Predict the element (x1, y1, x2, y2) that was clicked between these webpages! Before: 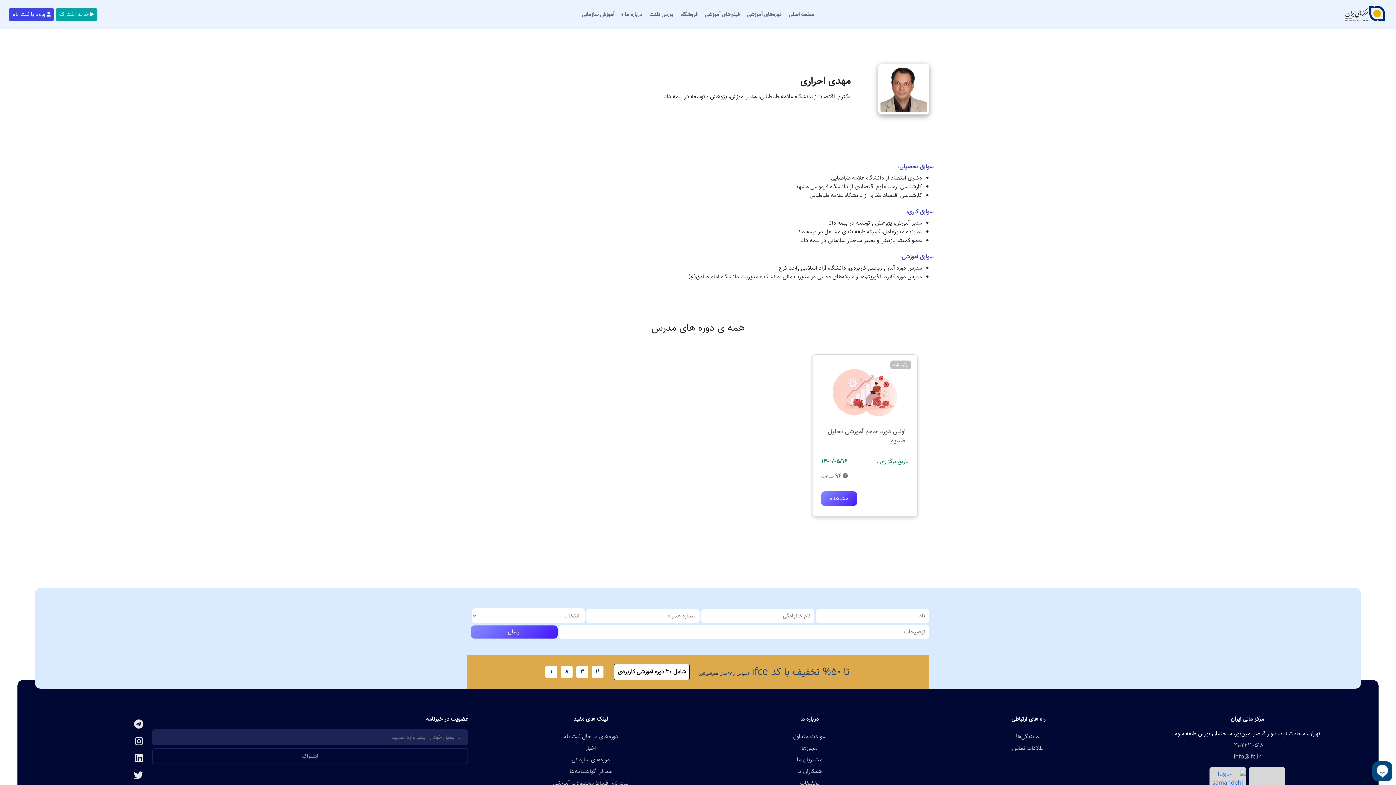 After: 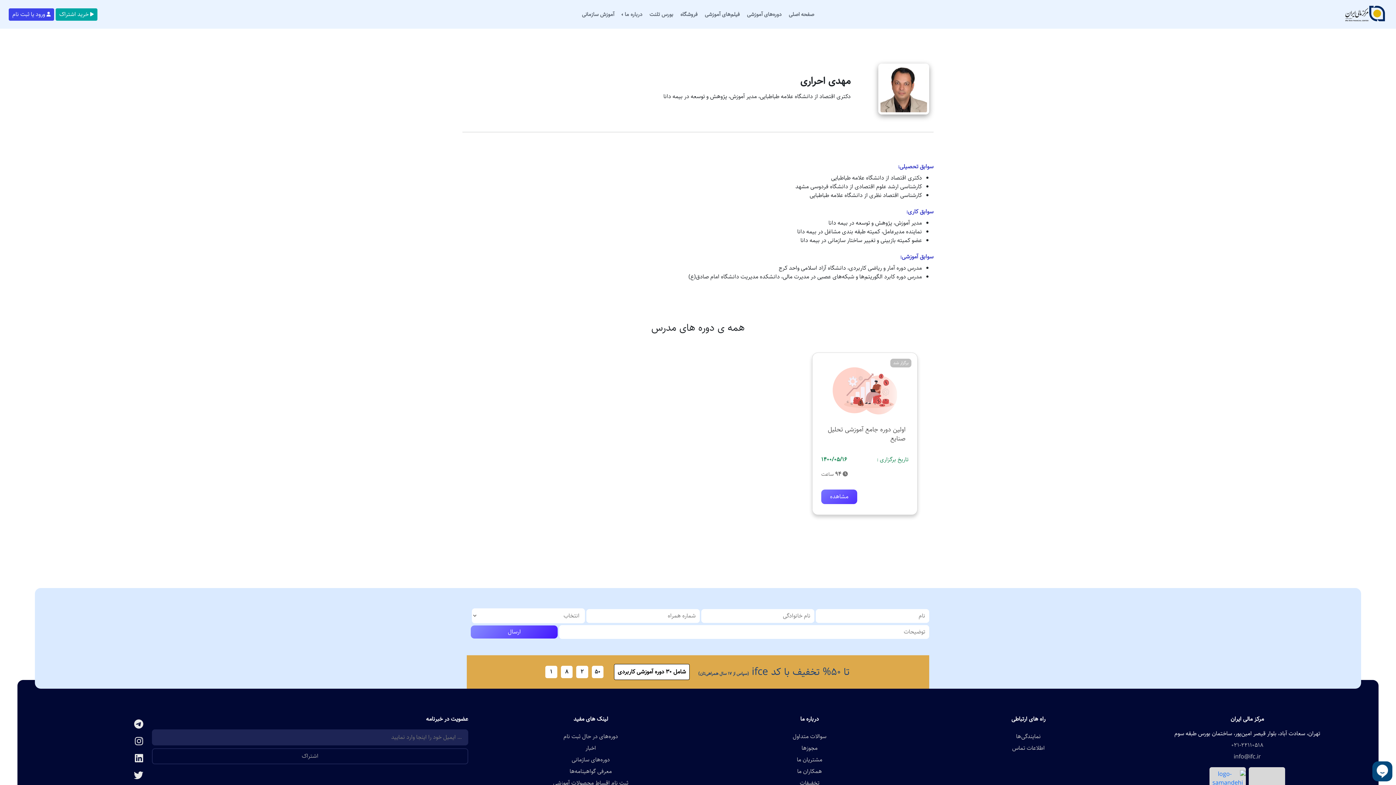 Action: label: مشاهده bbox: (821, 491, 857, 506)